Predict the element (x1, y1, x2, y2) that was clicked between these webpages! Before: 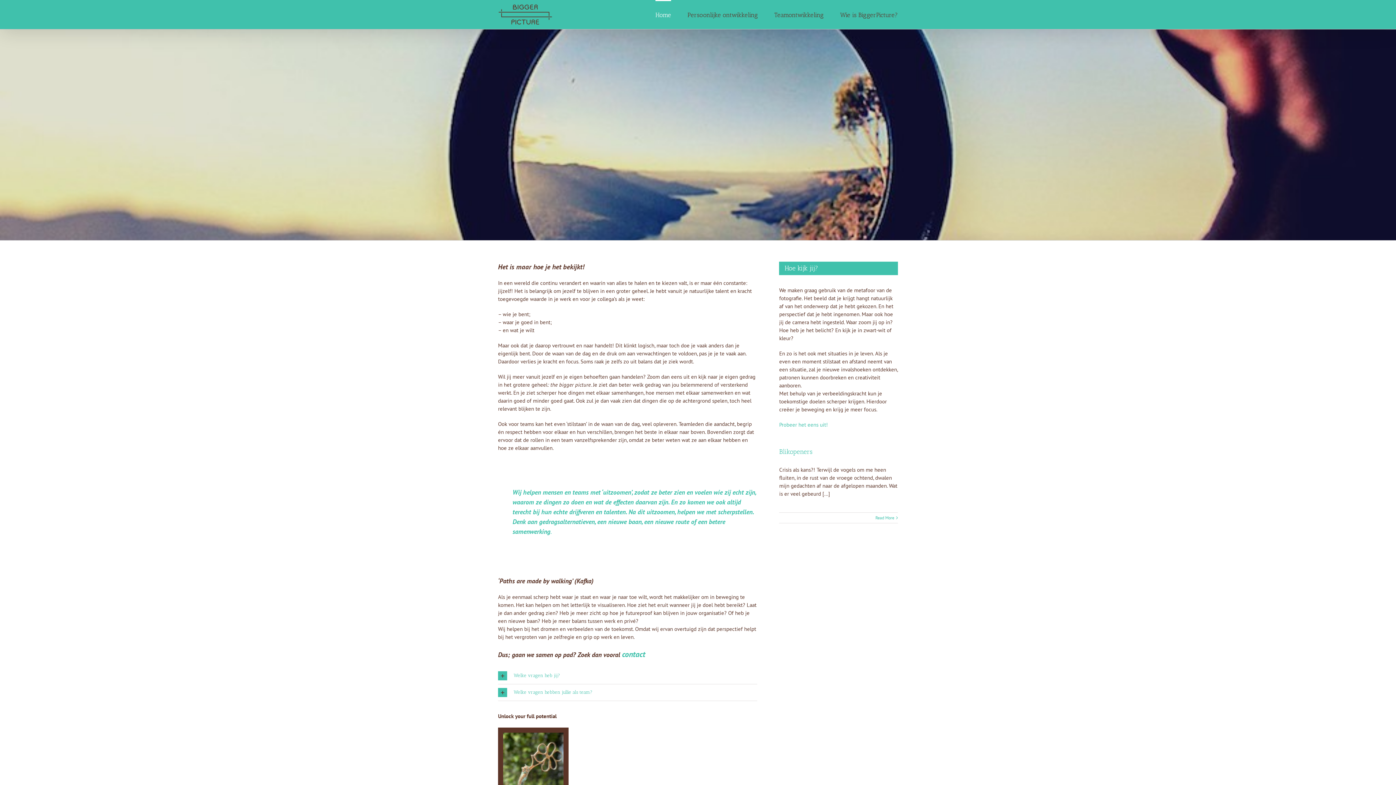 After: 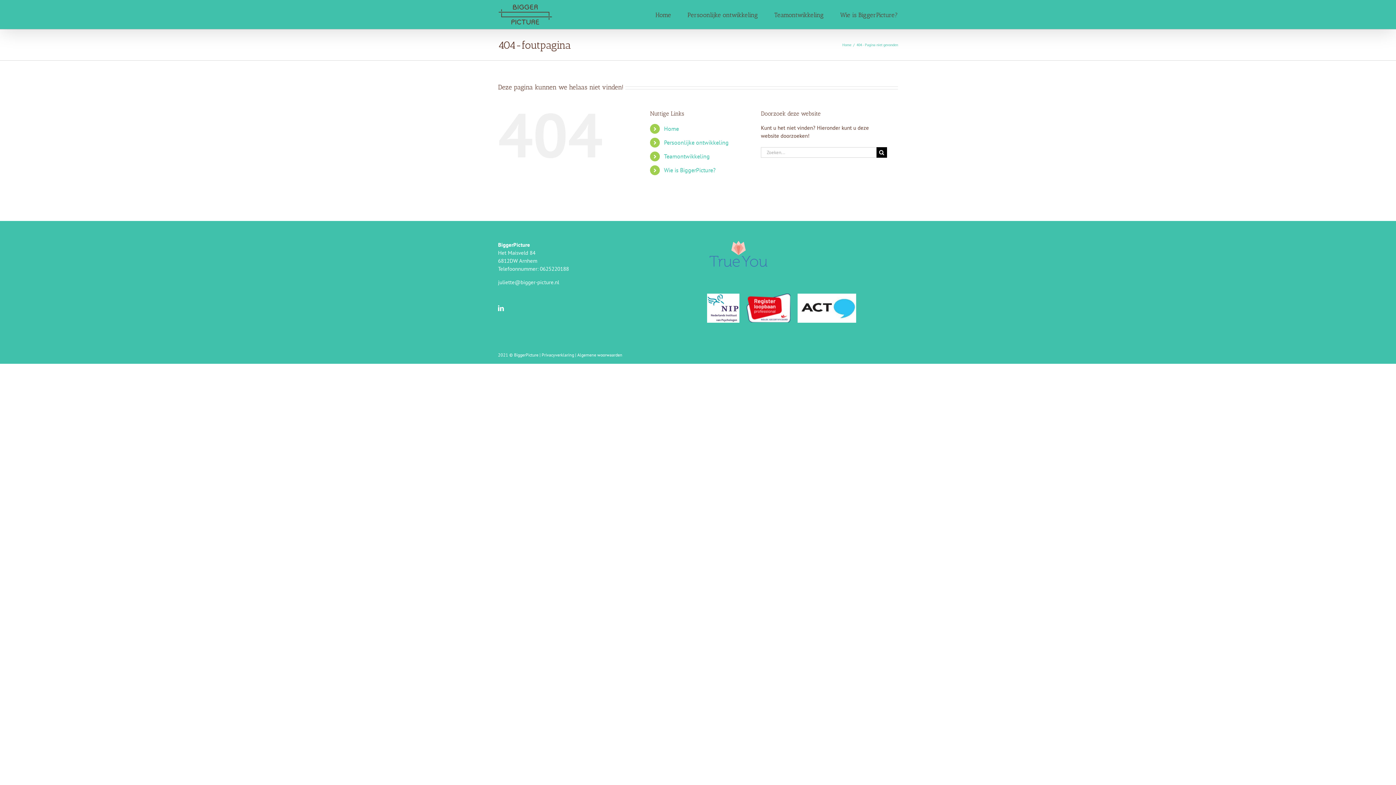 Action: label: Hoe kijk jij? bbox: (784, 264, 818, 272)